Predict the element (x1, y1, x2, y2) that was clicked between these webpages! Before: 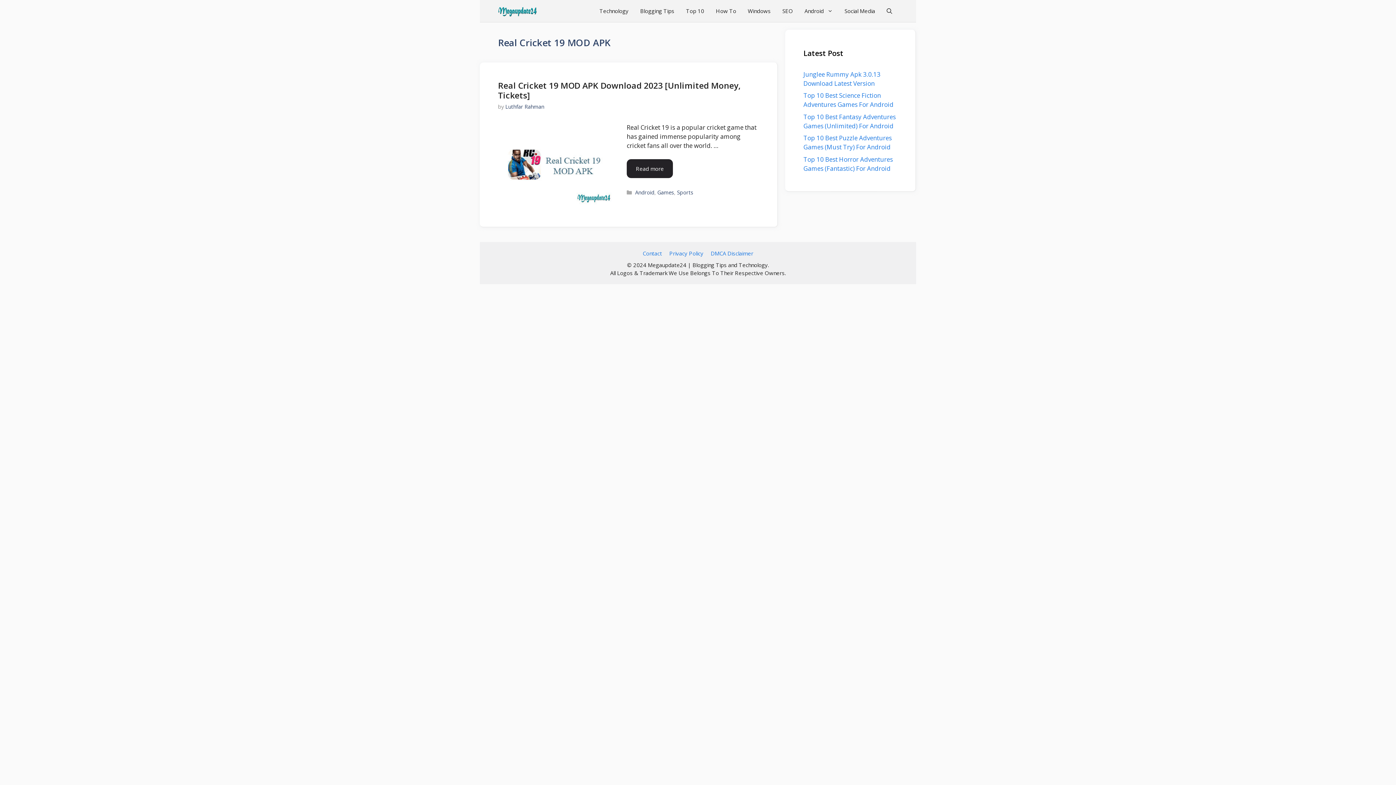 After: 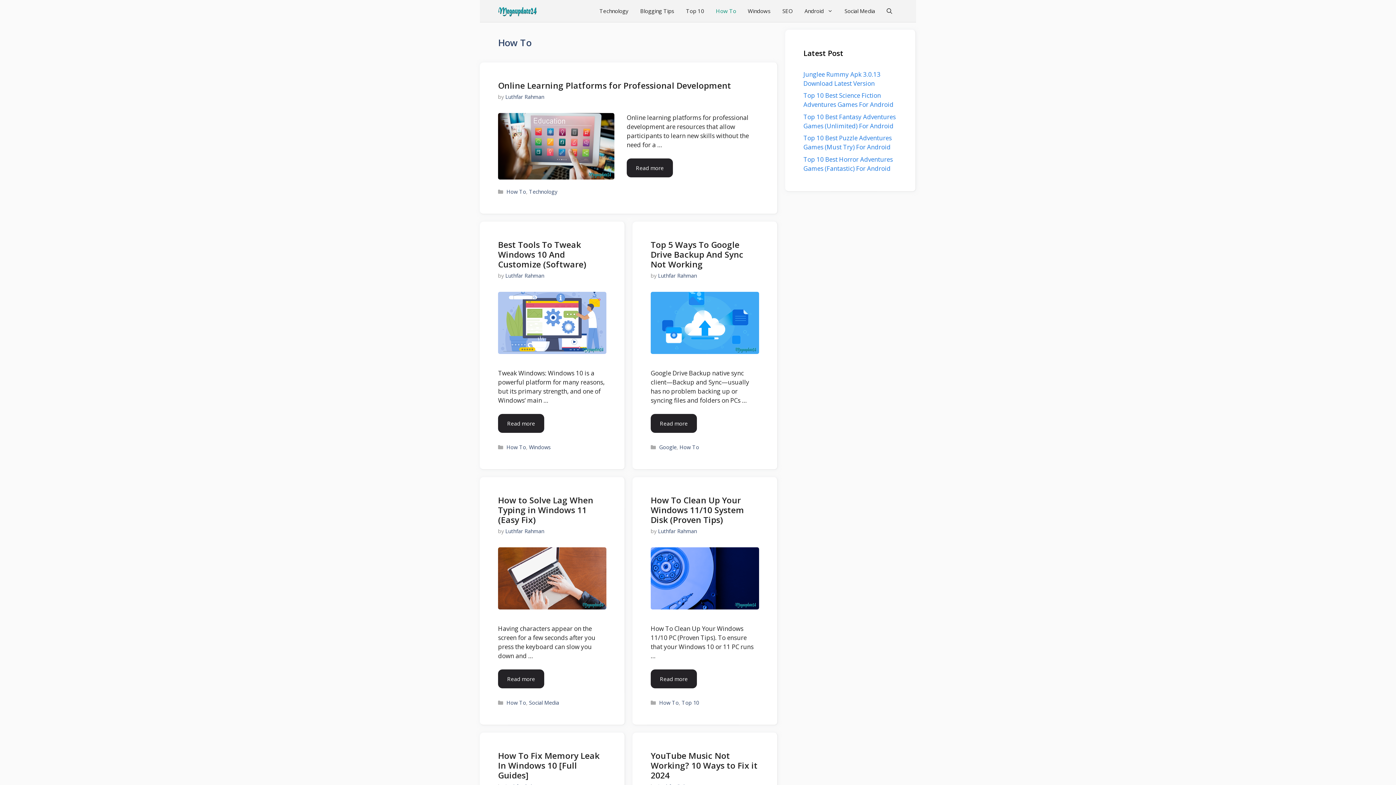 Action: bbox: (710, 0, 742, 21) label: How To